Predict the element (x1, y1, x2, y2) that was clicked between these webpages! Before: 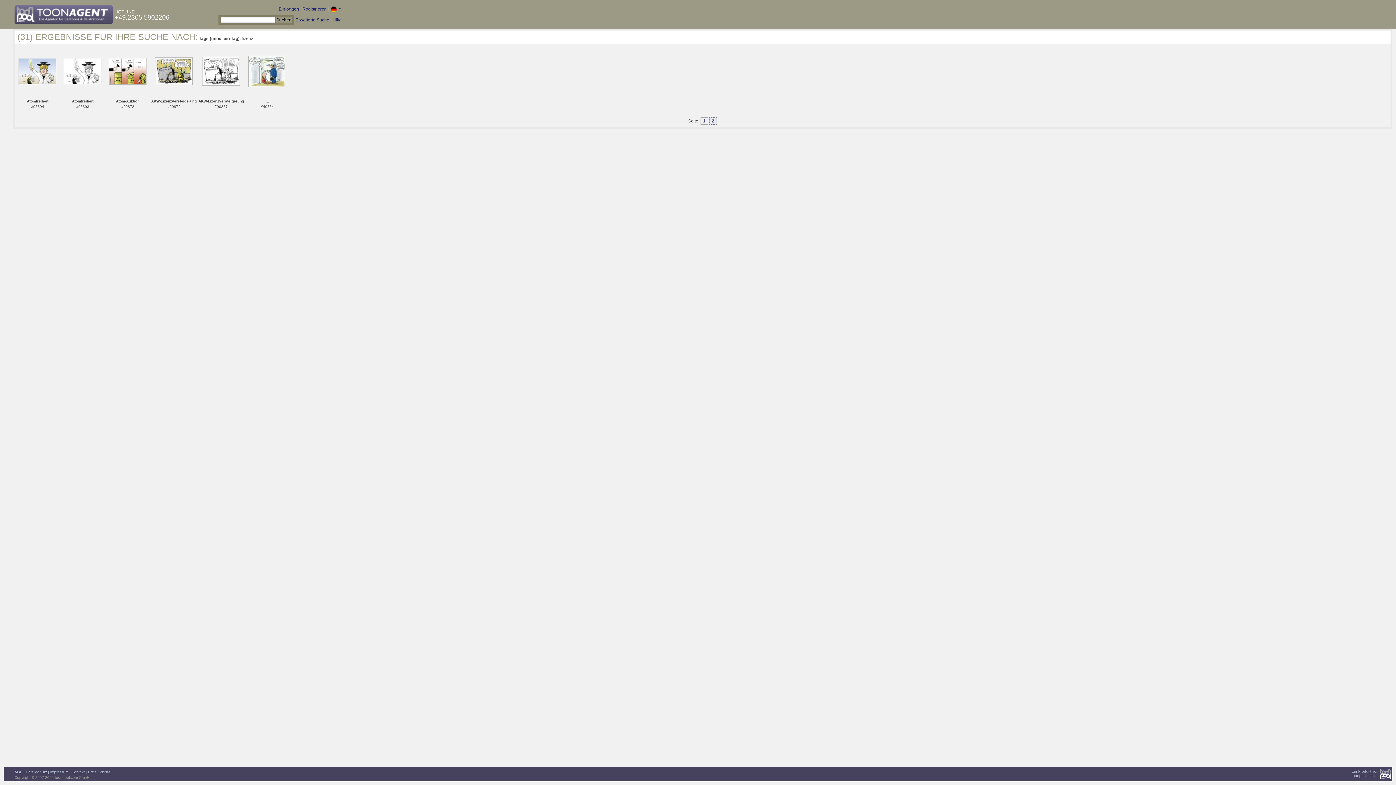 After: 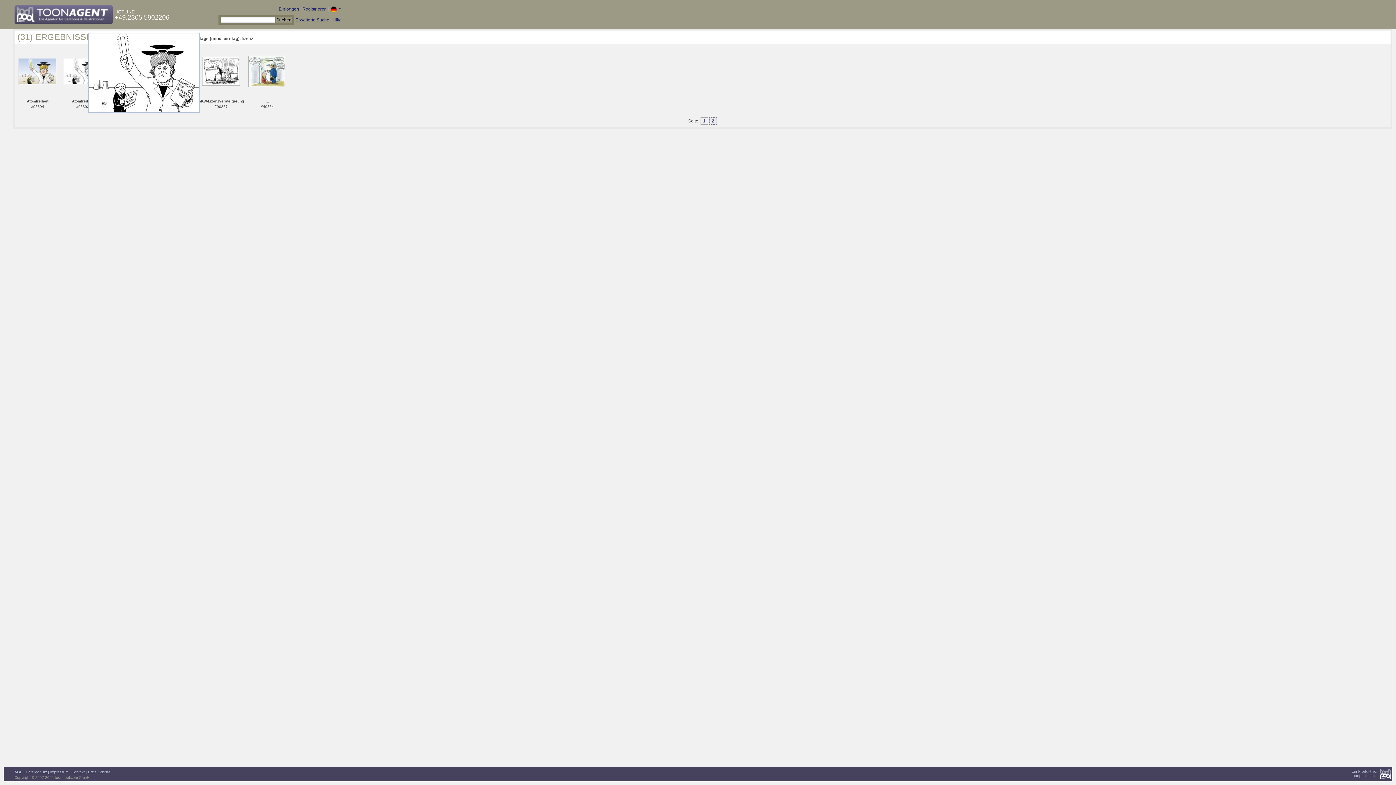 Action: bbox: (63, 68, 101, 73)